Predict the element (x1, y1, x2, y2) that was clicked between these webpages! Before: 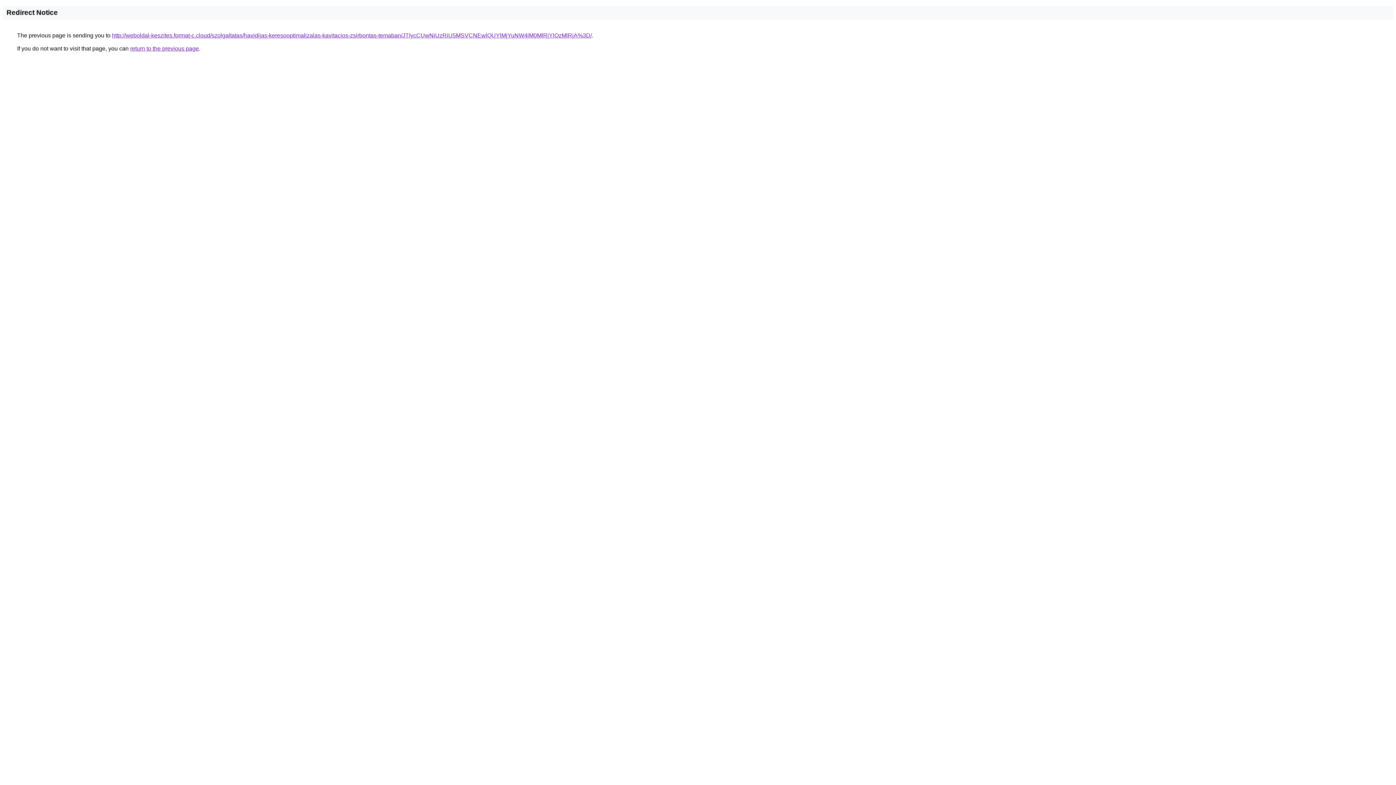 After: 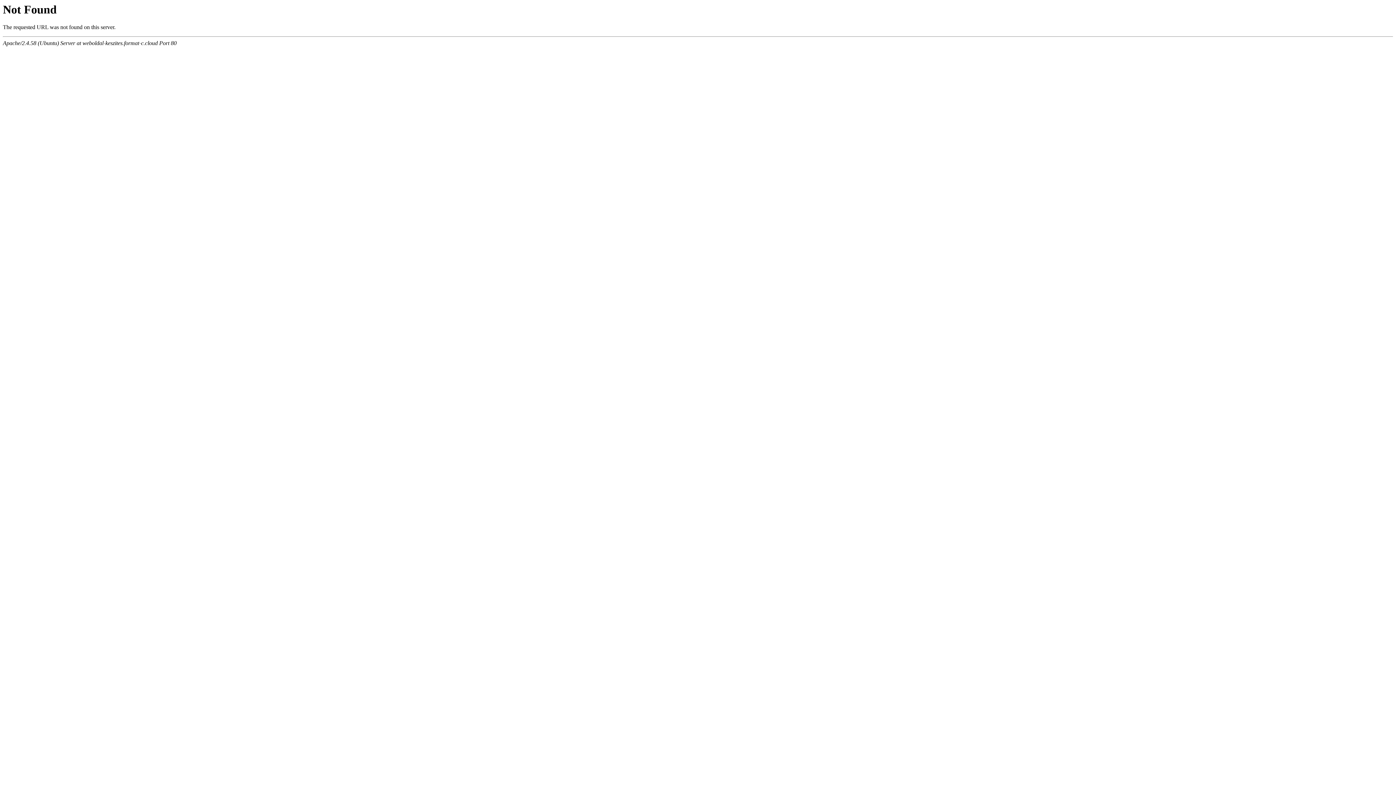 Action: label: http://weboldal-keszites.format-c.cloud/szolgaltatas/havidijas-keresooptimalizalas-kavitacios-zsirbontas-temaban/JTIycCUwNiUzRiU5MSVCNEwlQUYlMjYuNW4lM0MlRjYlQzMlRjA%3D/ bbox: (112, 32, 592, 38)